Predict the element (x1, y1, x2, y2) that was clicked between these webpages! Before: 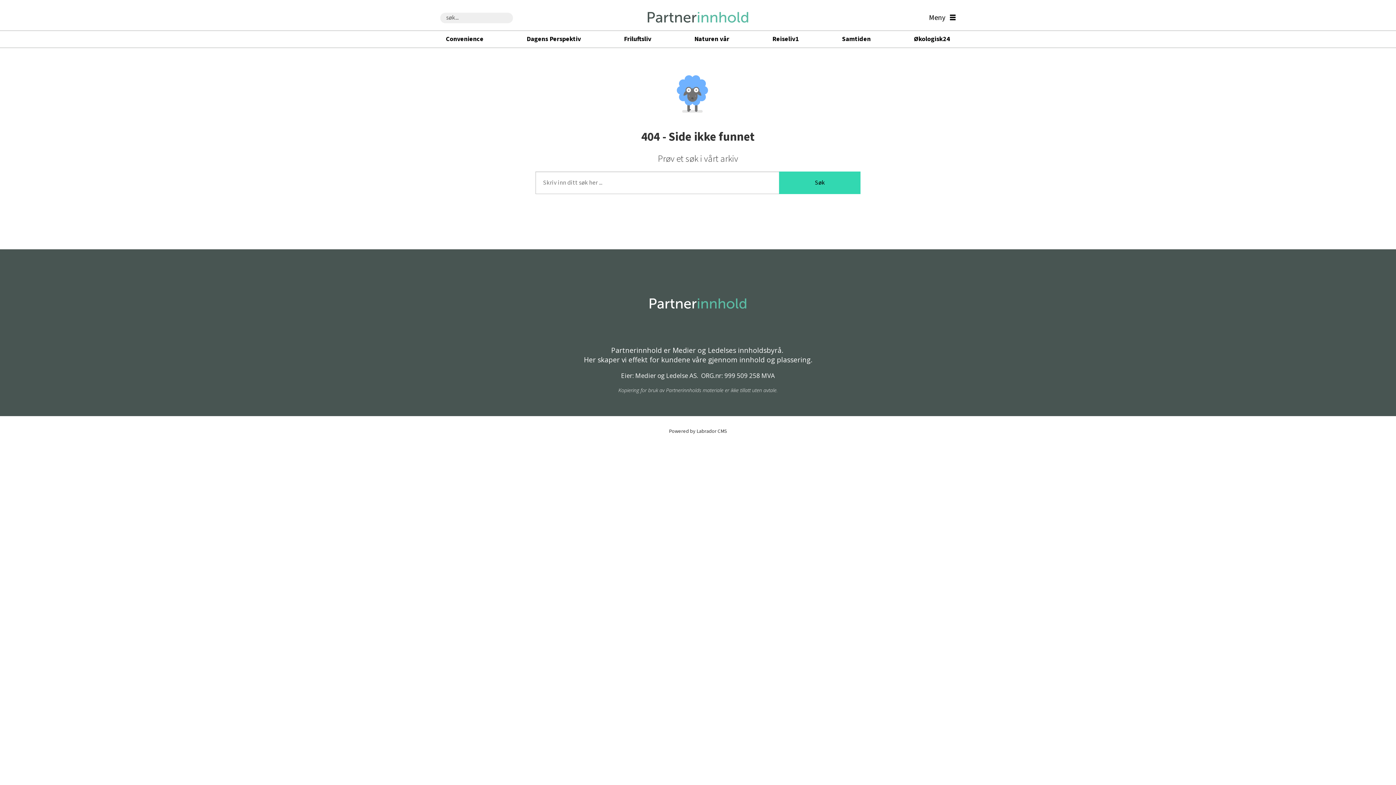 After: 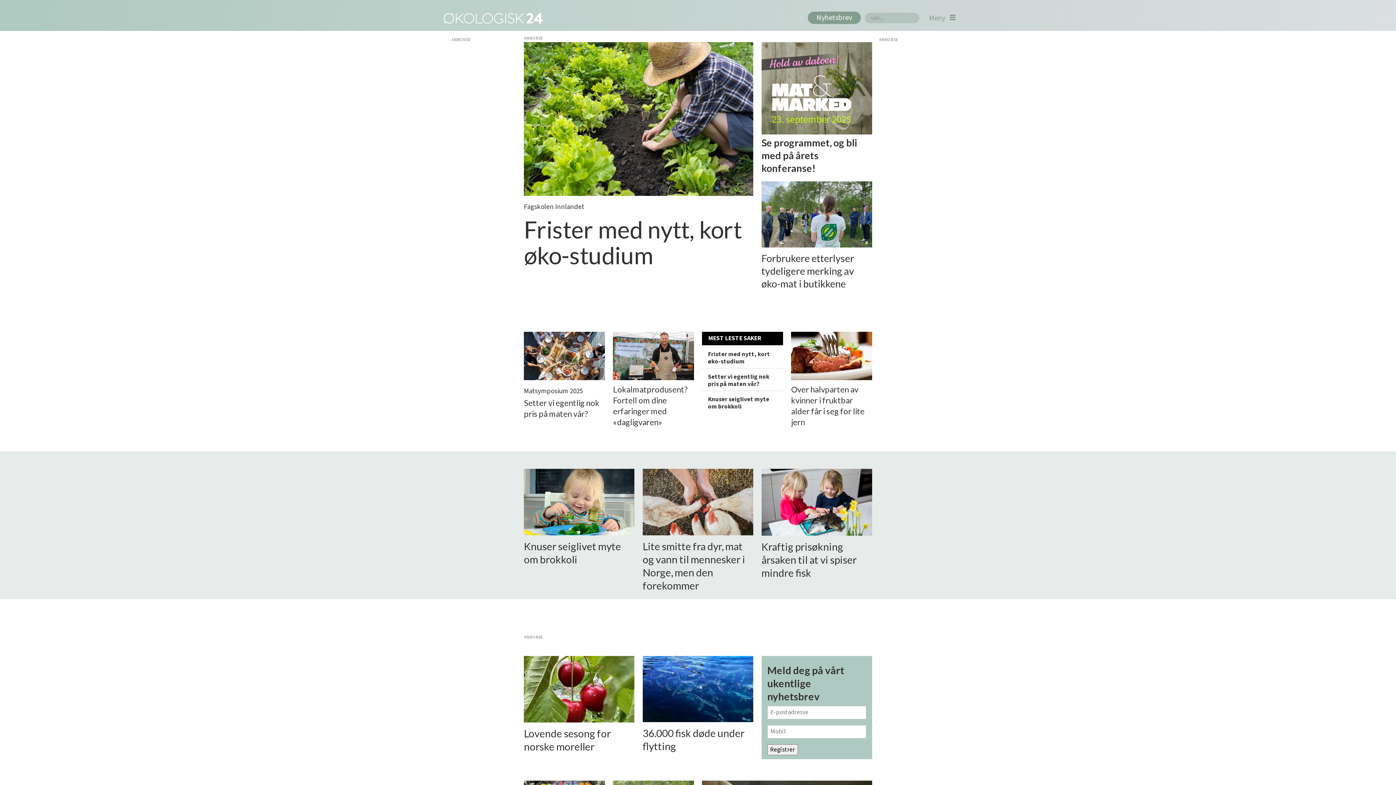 Action: bbox: (908, 33, 955, 44) label: Økologisk24